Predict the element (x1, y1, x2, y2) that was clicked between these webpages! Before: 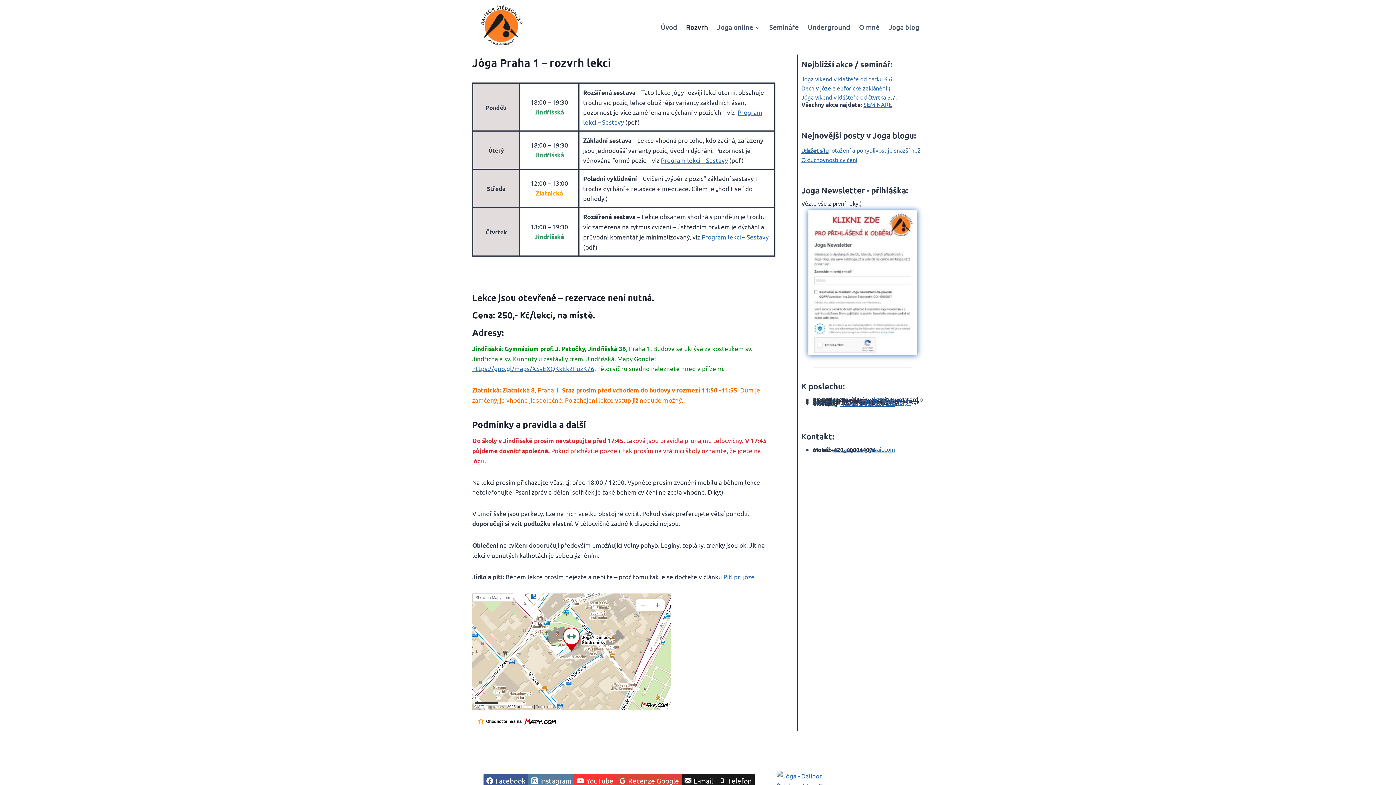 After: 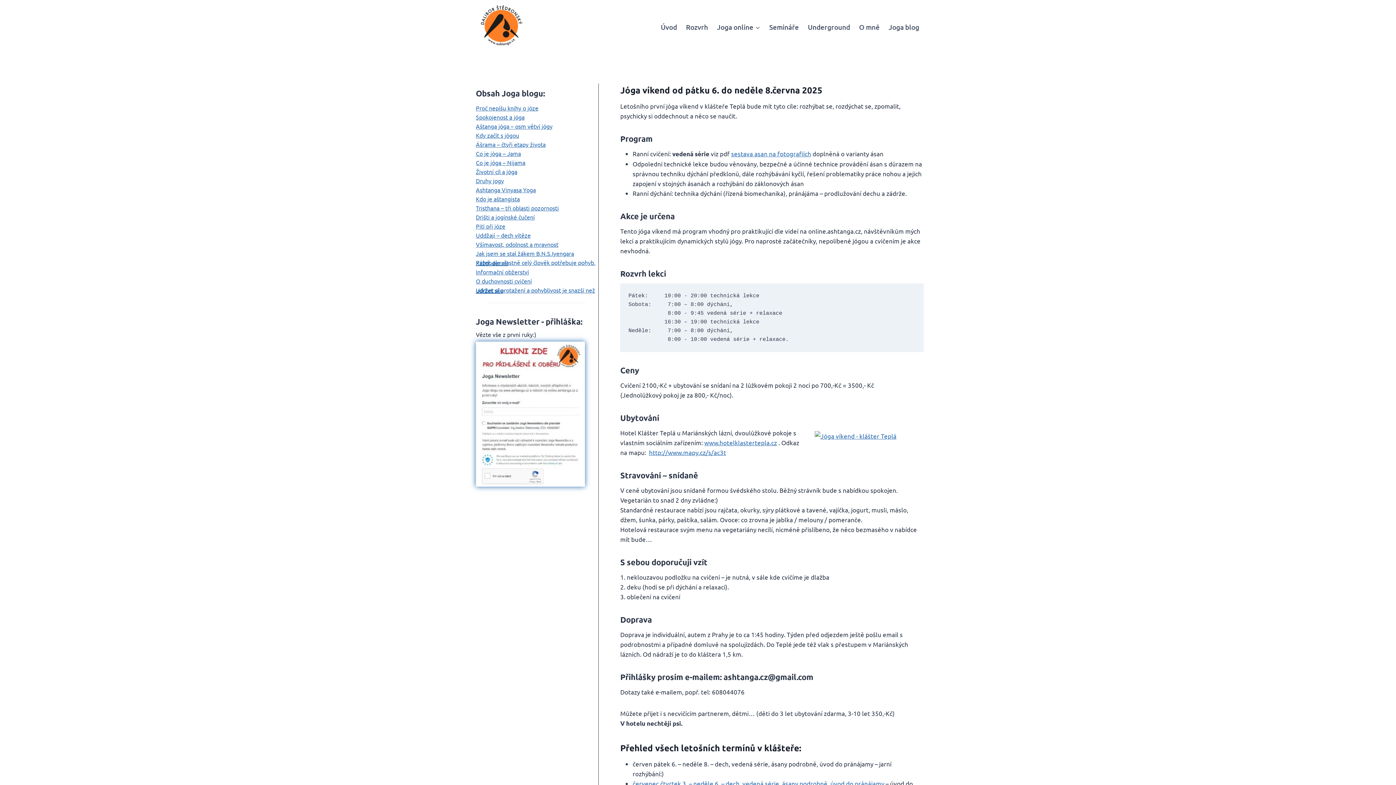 Action: label: Jóga víkend v klášteře od pátku 6.6. bbox: (801, 75, 893, 82)